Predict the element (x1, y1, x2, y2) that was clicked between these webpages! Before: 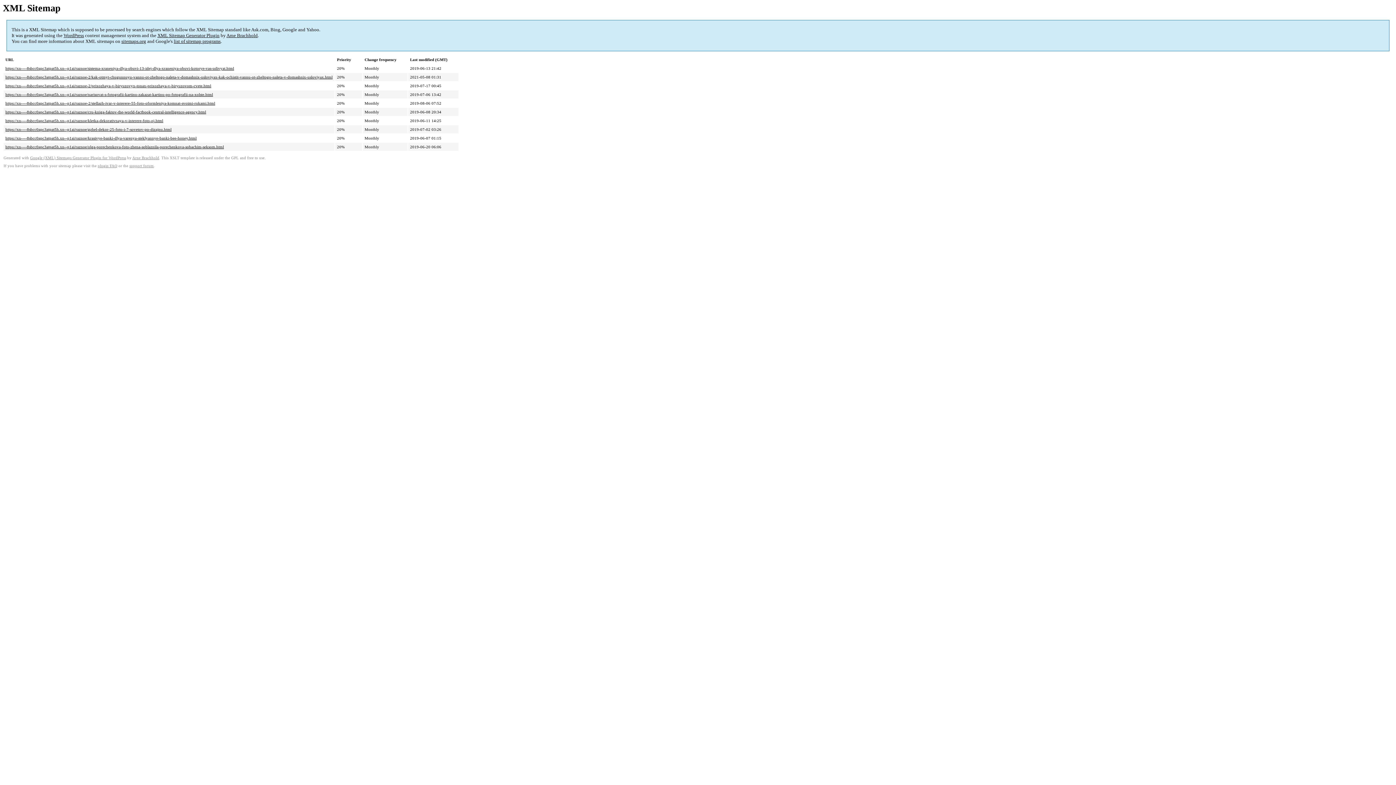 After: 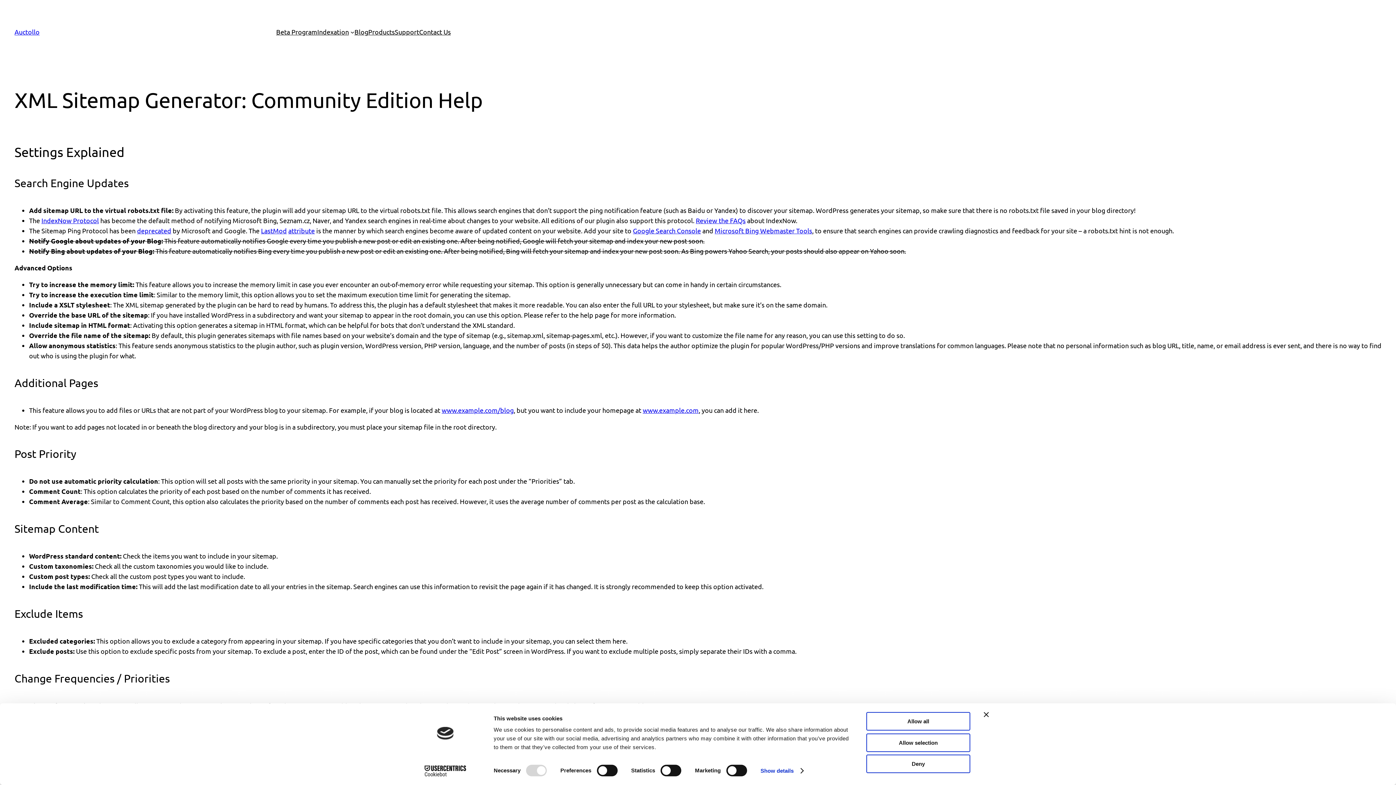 Action: label: plugin FAQ bbox: (97, 164, 117, 168)